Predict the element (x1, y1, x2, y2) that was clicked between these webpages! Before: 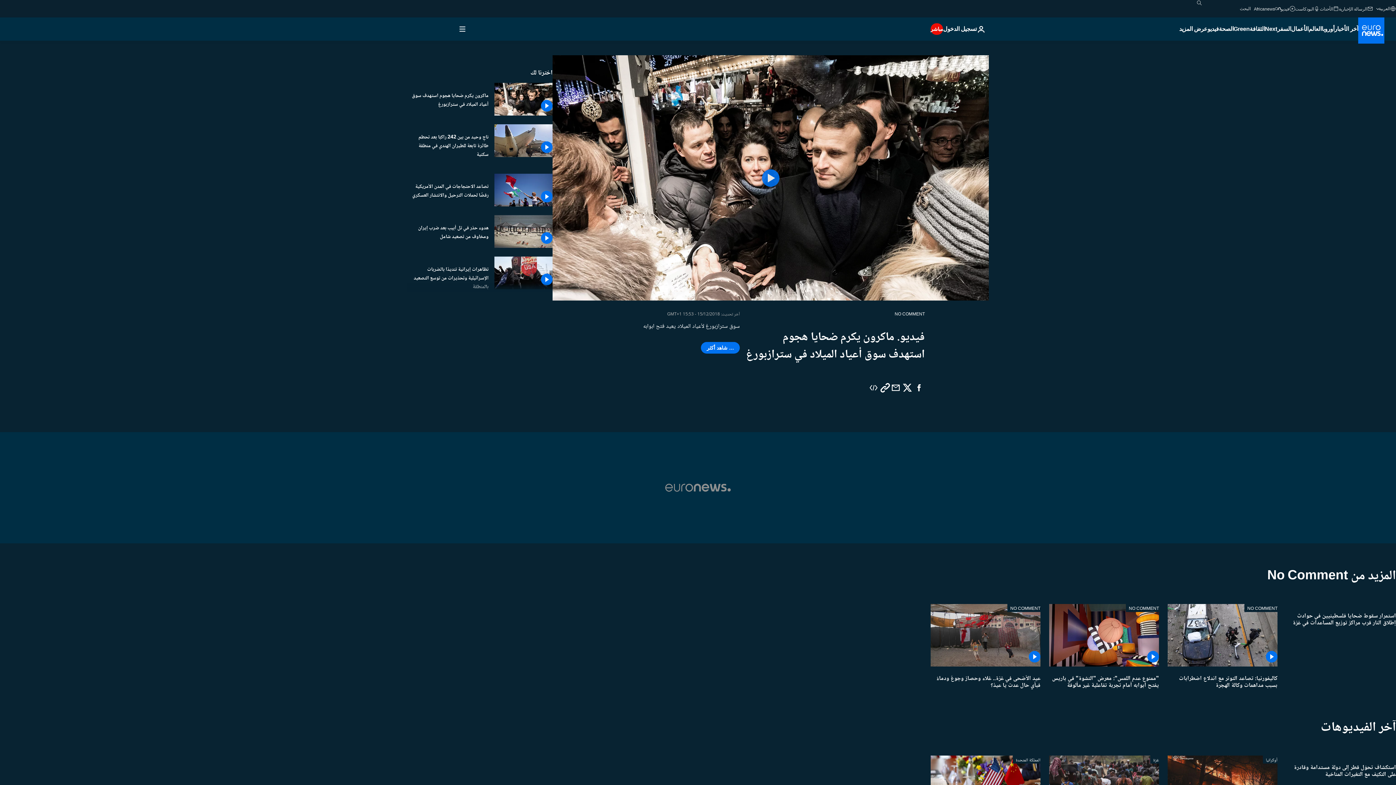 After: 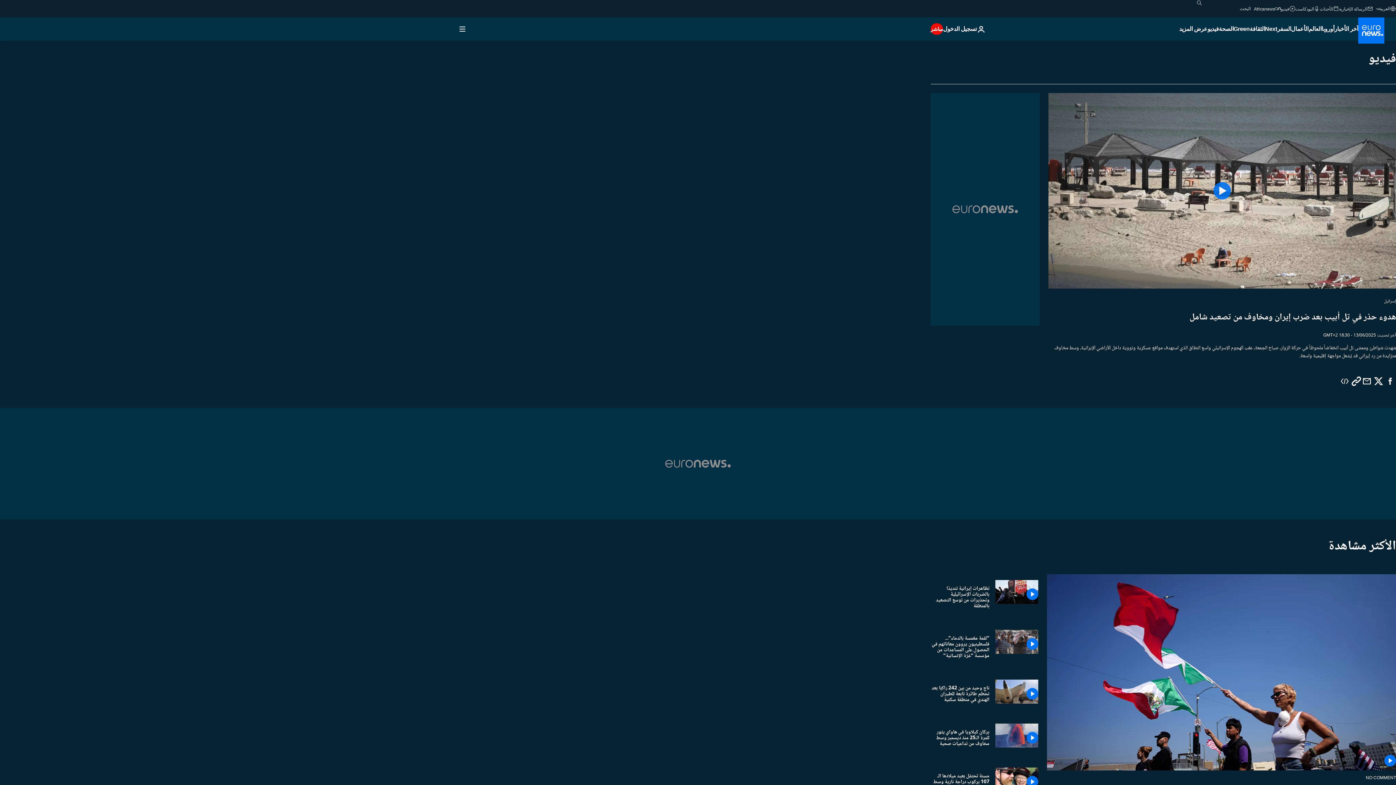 Action: bbox: (1207, 17, 1219, 40) label: Read more about فيديو